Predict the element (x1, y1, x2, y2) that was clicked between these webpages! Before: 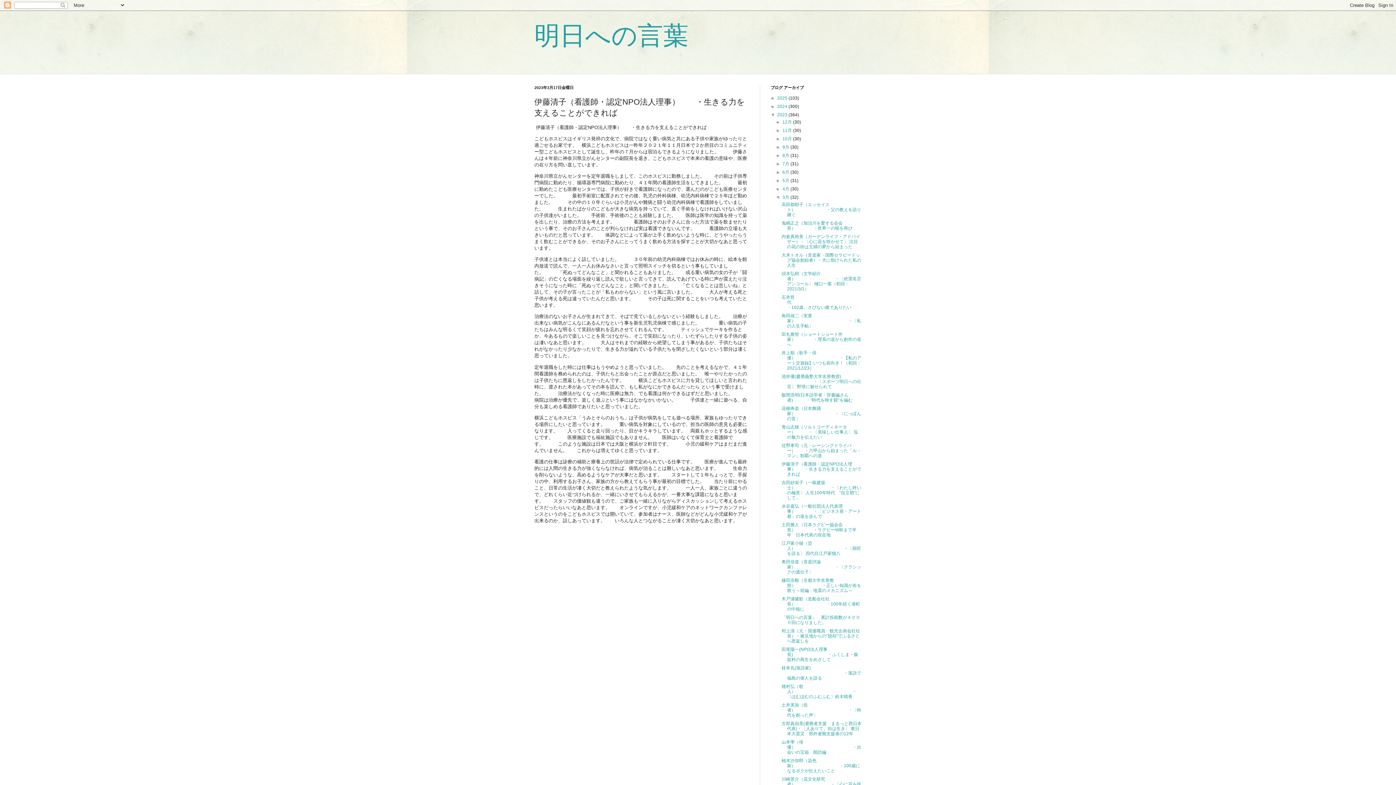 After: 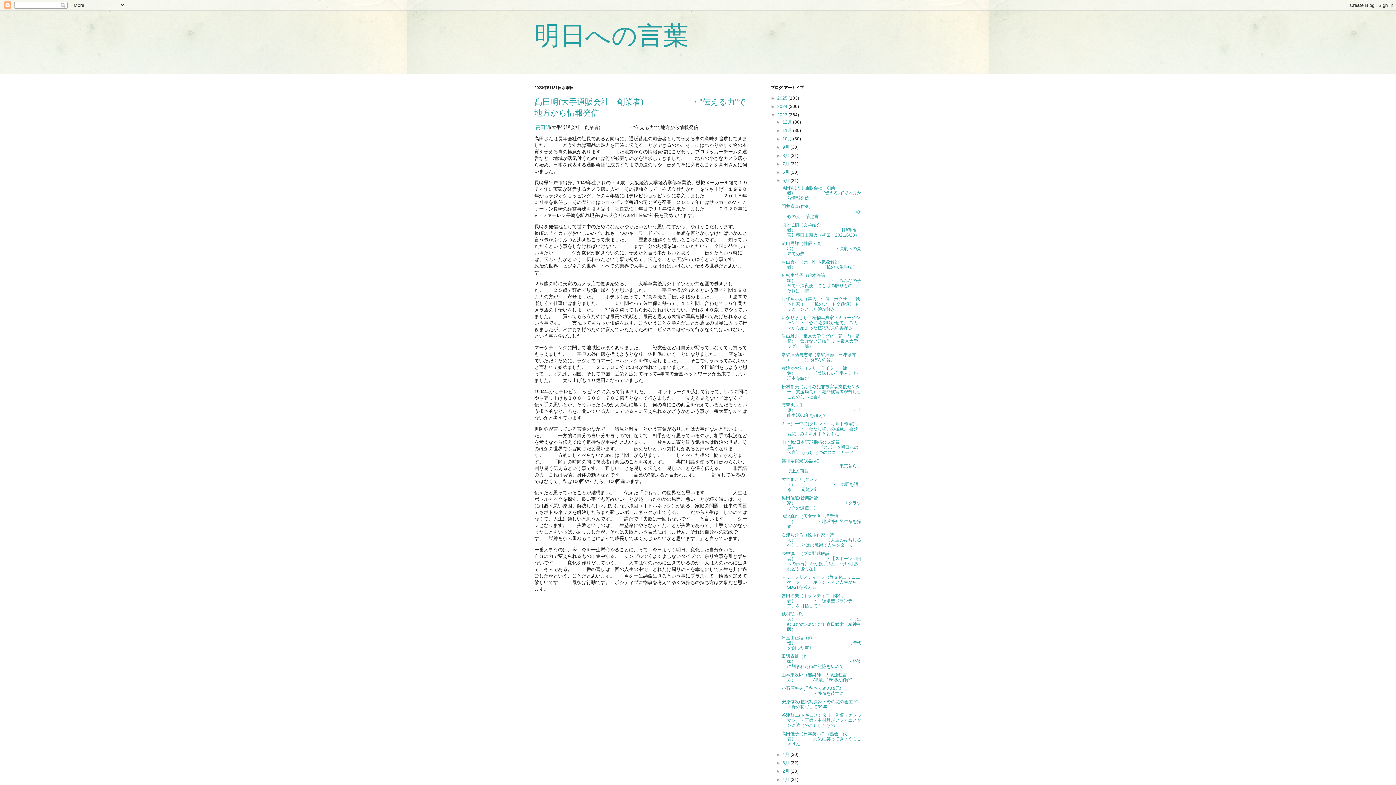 Action: label: 5月  bbox: (782, 178, 790, 183)